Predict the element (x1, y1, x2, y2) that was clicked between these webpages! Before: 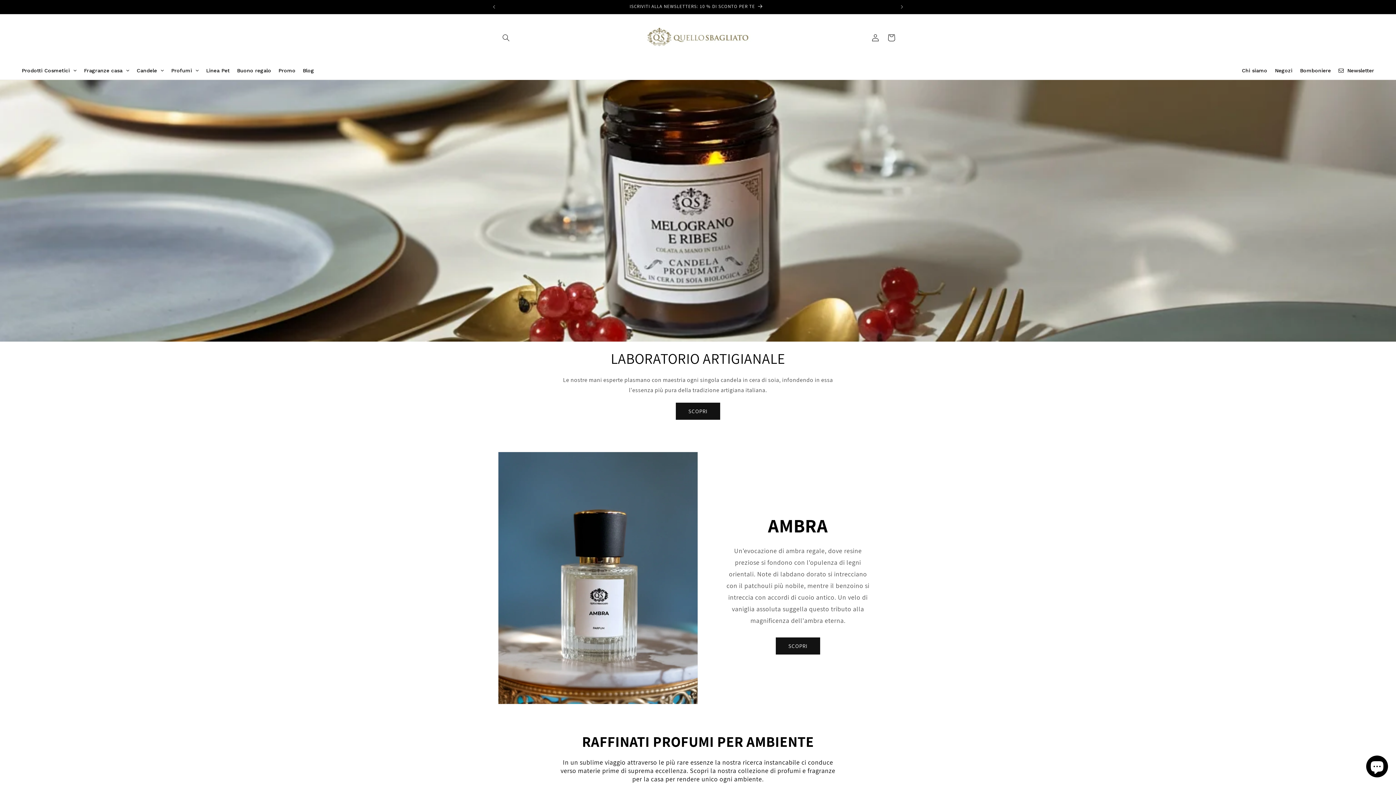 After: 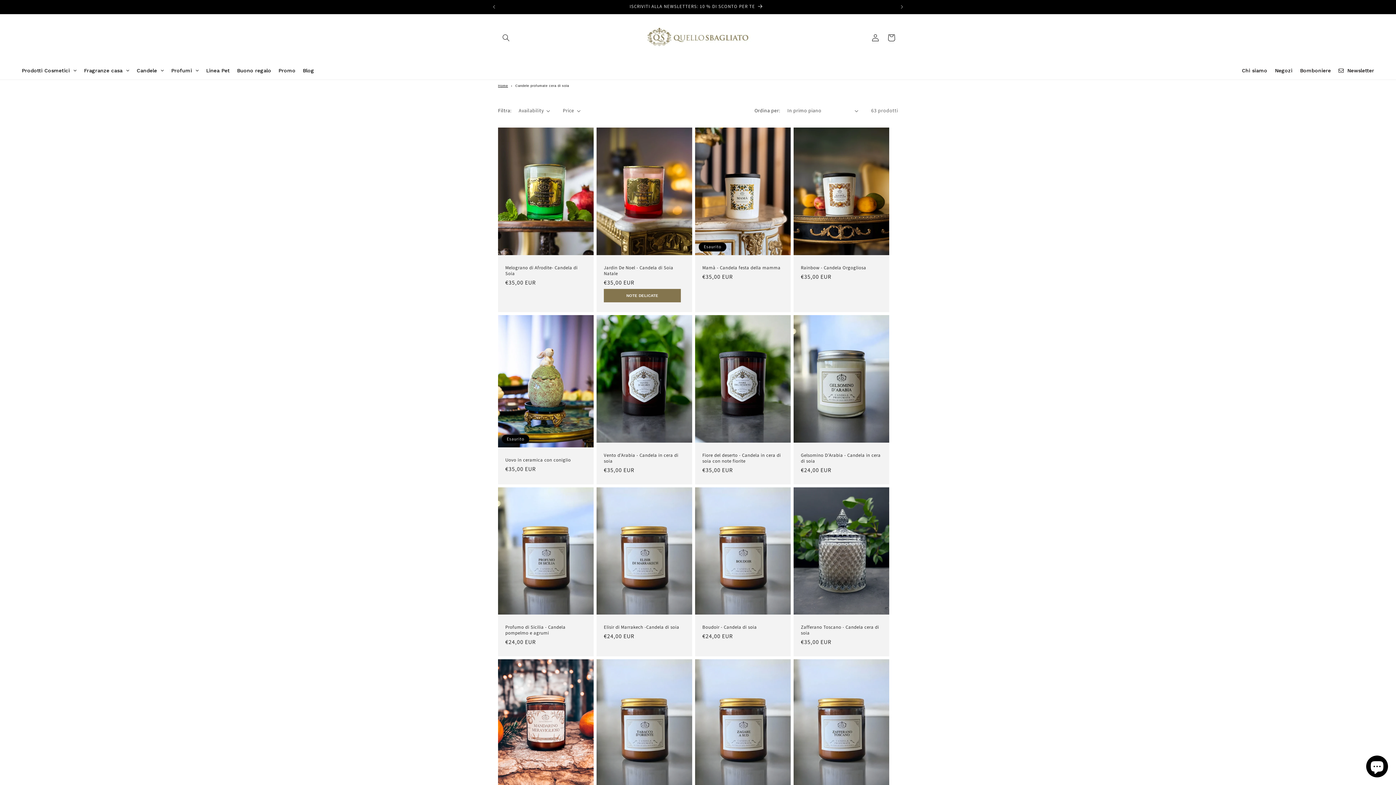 Action: label: Candele bbox: (133, 61, 167, 79)